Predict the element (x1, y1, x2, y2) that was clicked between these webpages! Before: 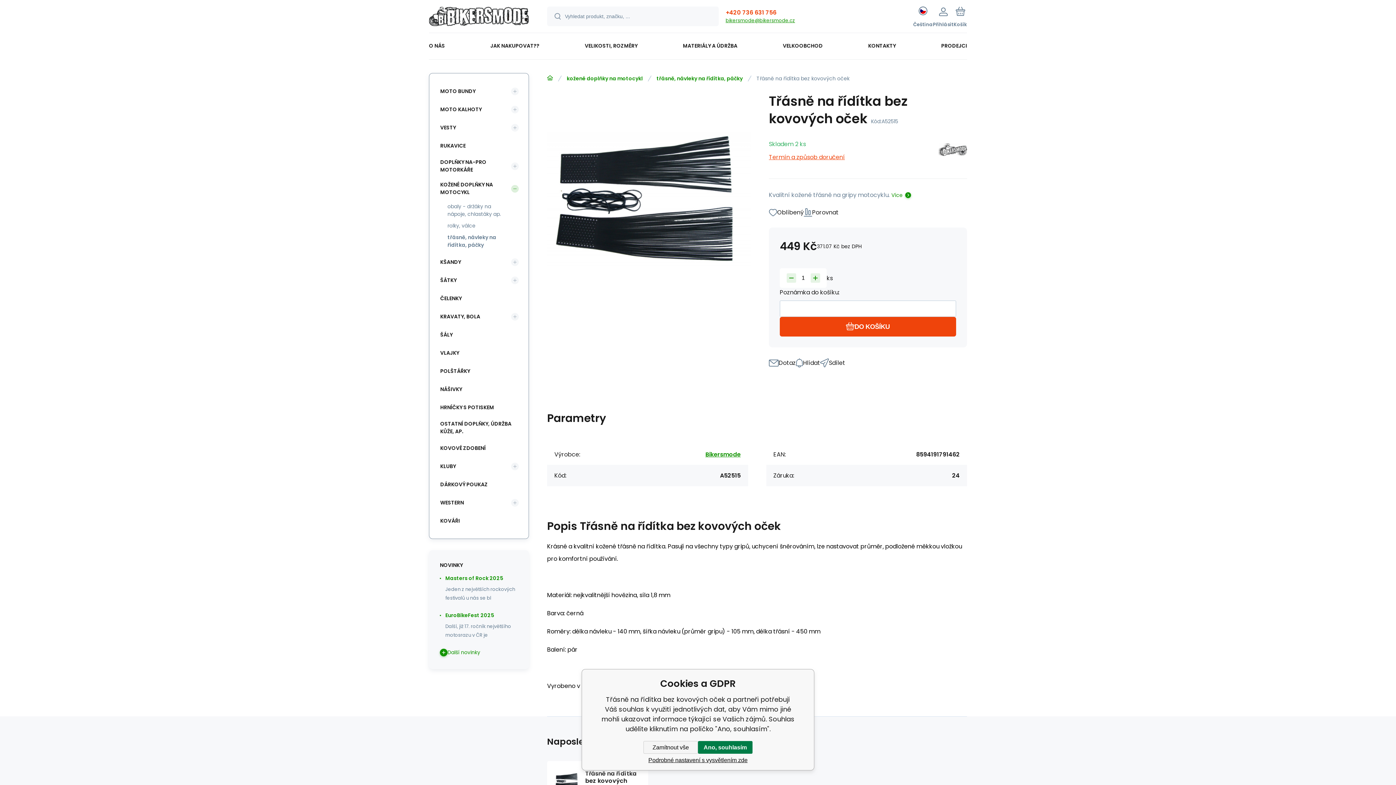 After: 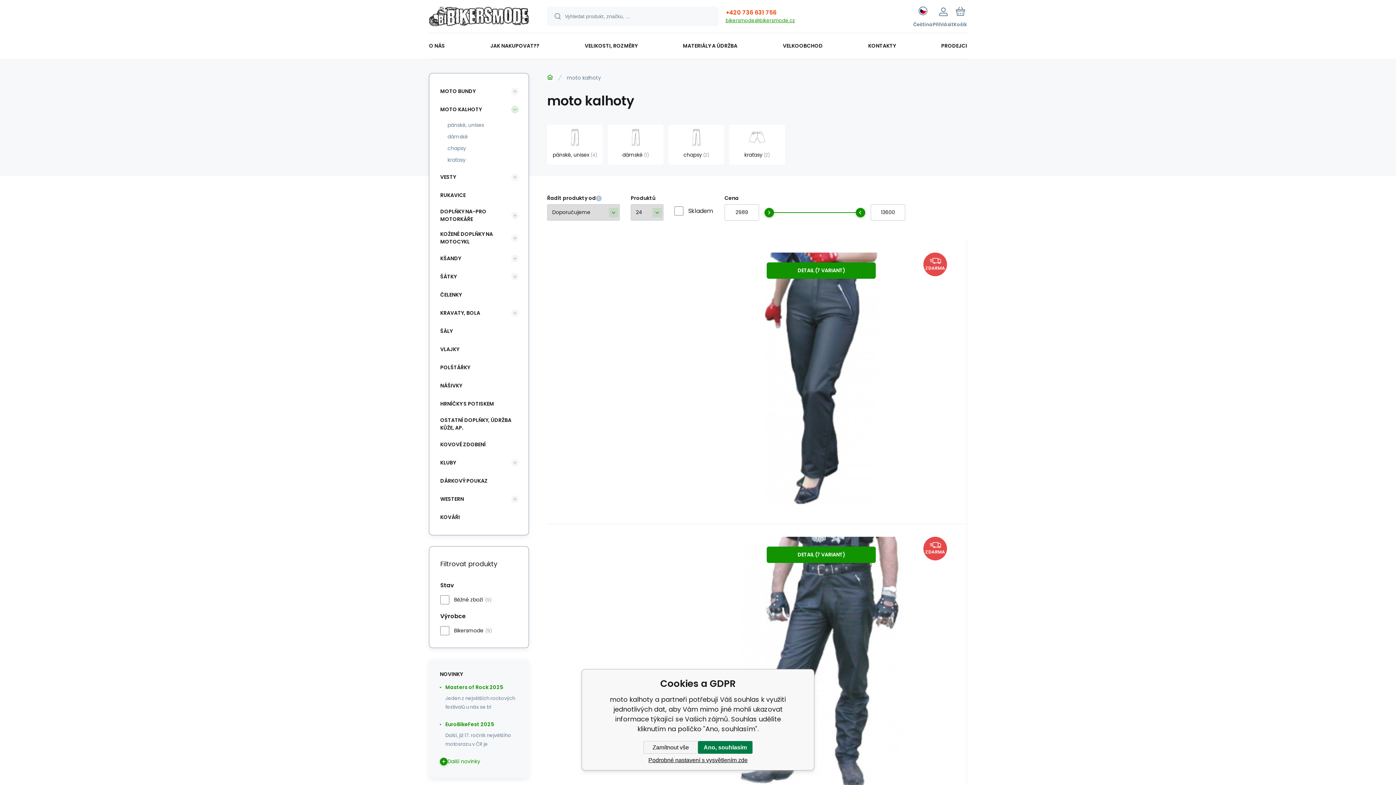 Action: bbox: (436, 102, 511, 116) label: MOTO KALHOTY